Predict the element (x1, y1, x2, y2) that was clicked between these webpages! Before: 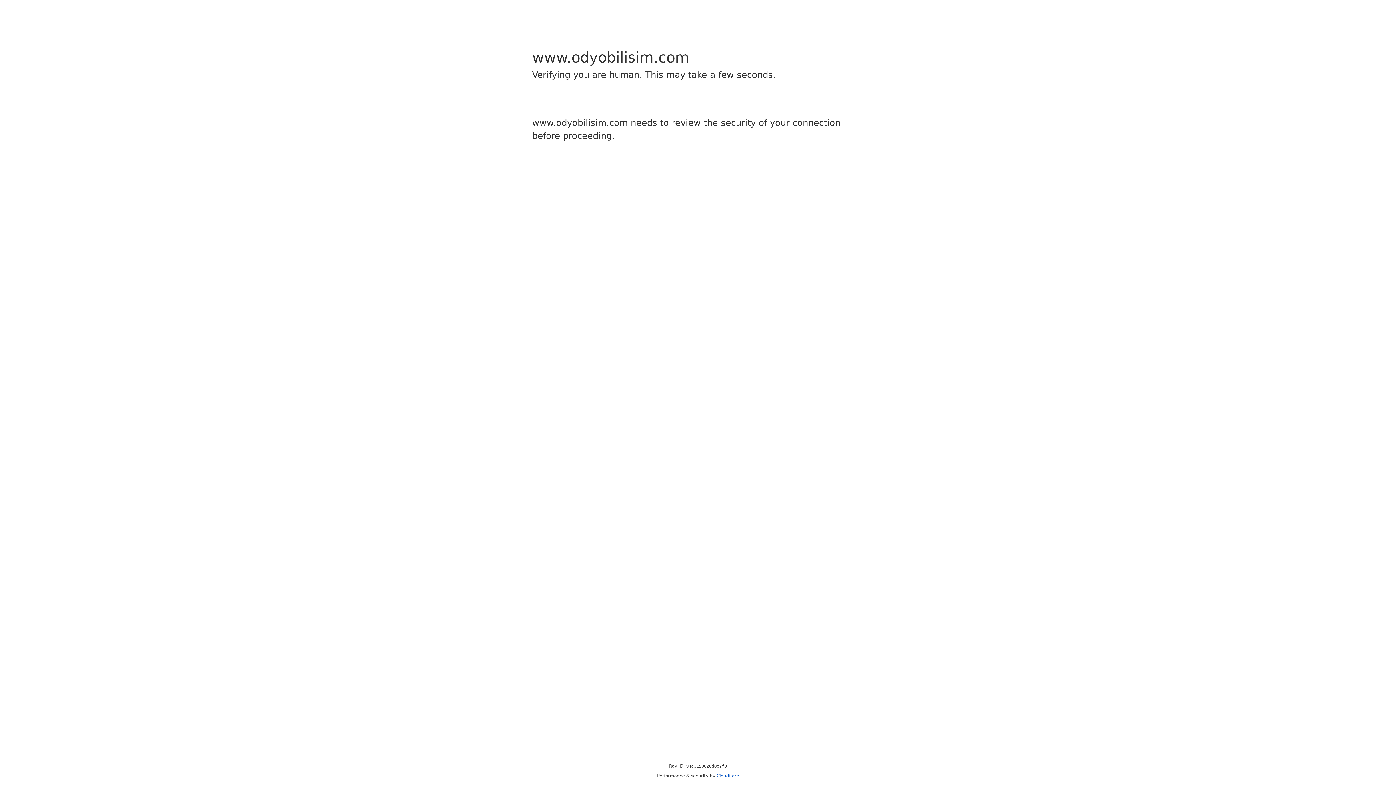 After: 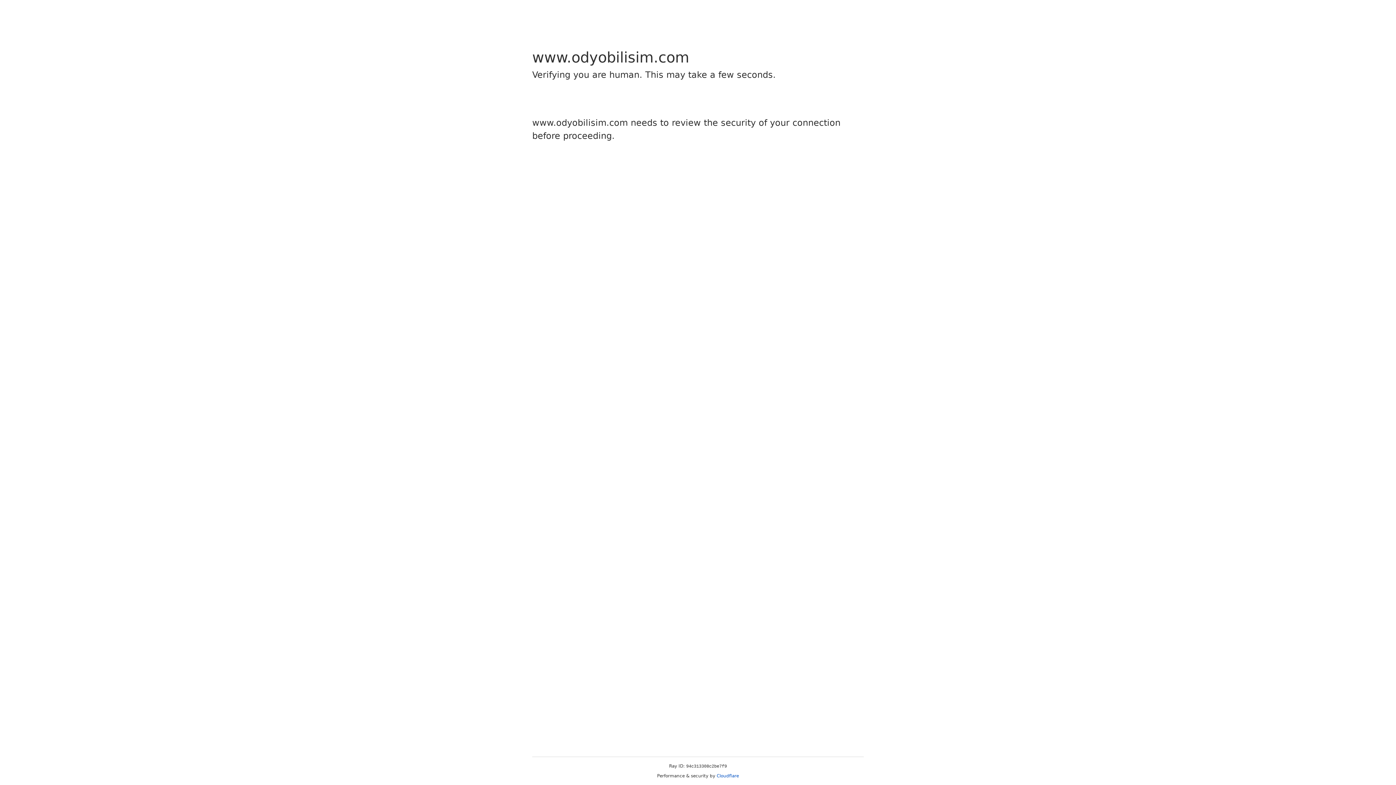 Action: bbox: (716, 773, 739, 778) label: Cloudflare